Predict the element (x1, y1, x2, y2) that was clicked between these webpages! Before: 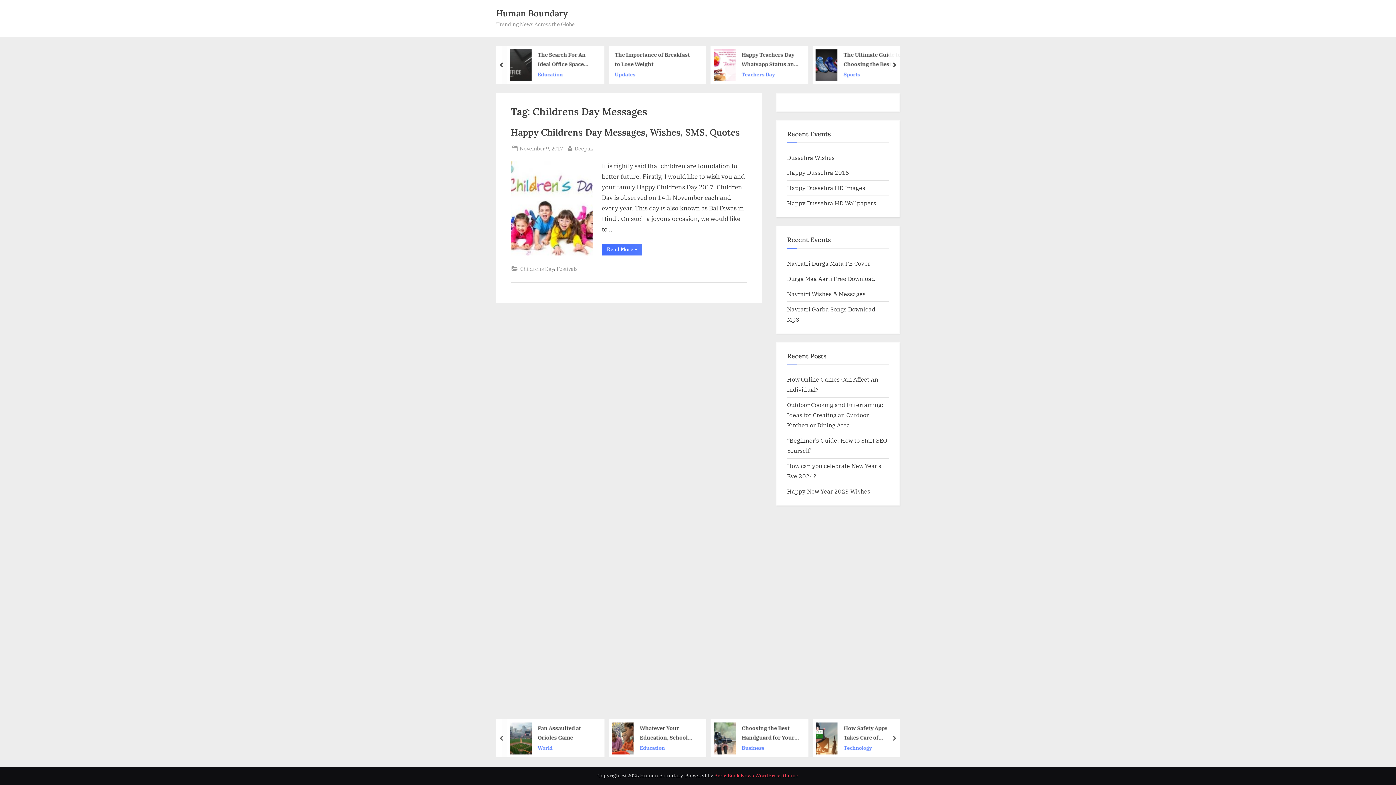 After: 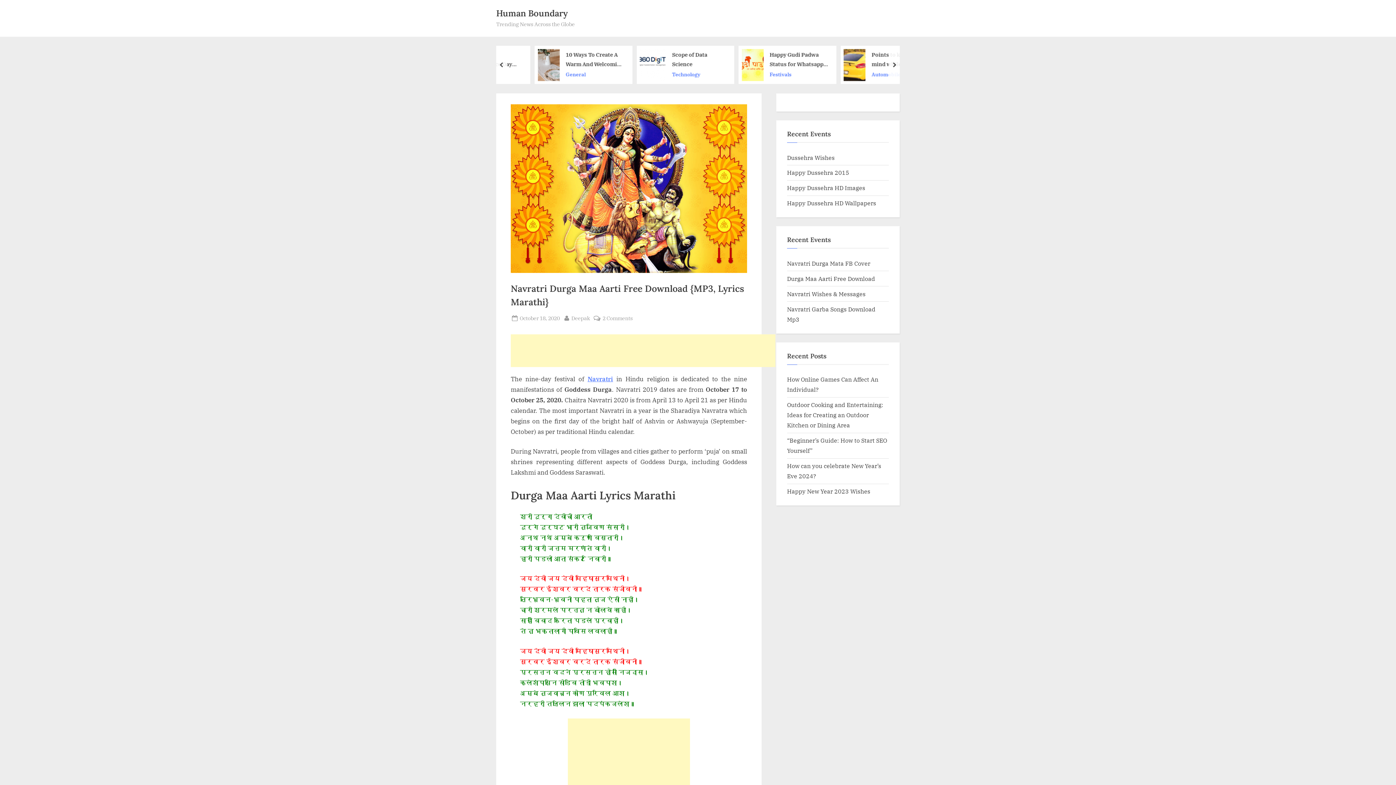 Action: label: Durga Maa Aarti Free Download bbox: (787, 274, 875, 282)